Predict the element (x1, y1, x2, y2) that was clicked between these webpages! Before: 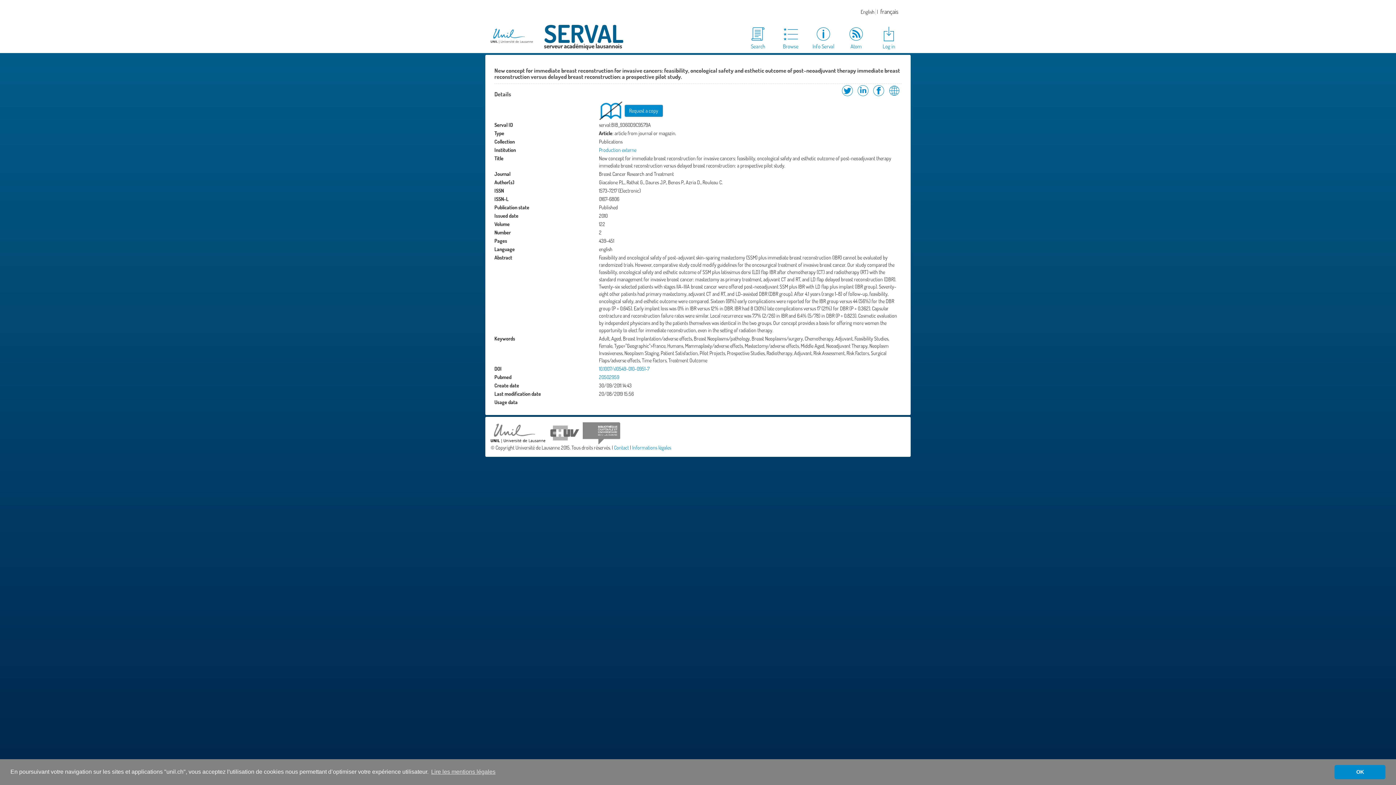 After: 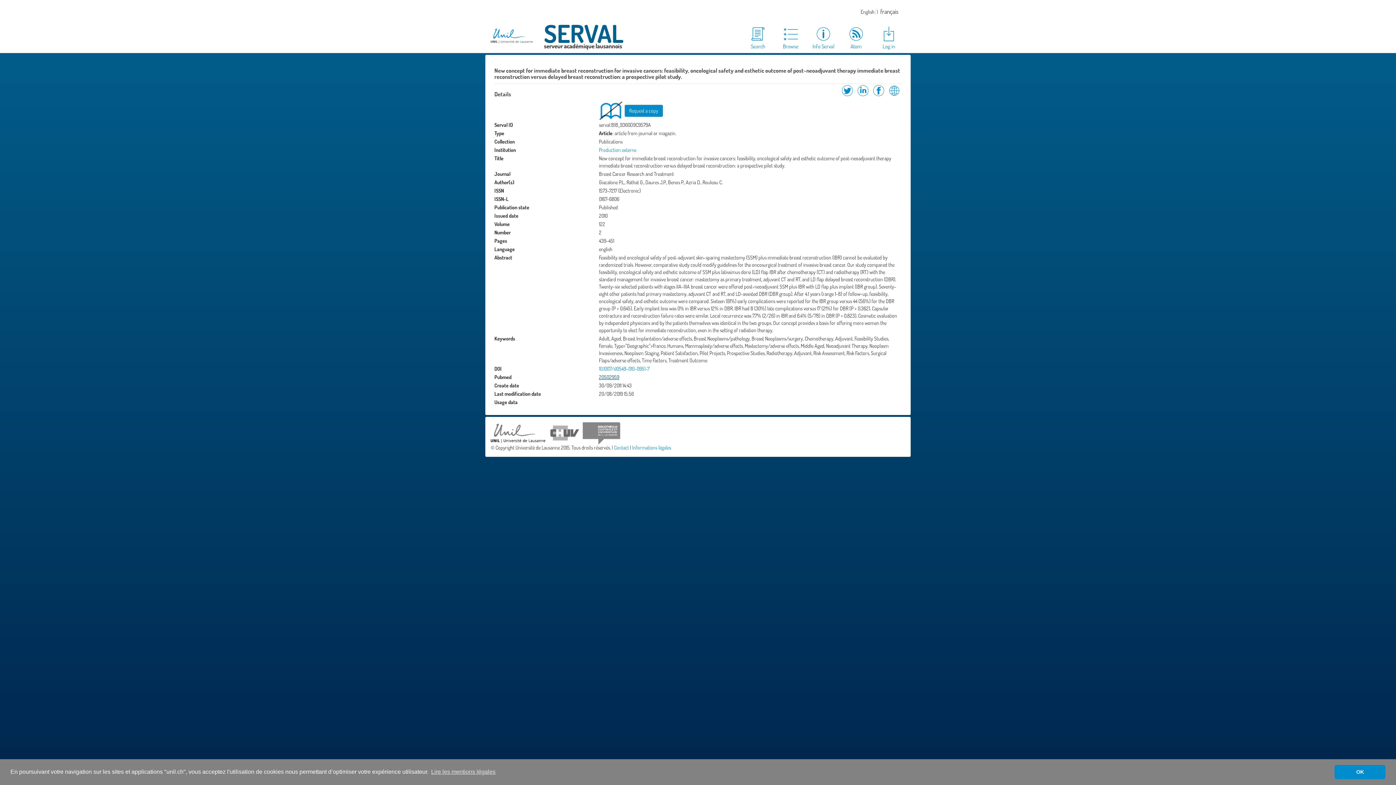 Action: bbox: (599, 374, 619, 380) label: 20502959